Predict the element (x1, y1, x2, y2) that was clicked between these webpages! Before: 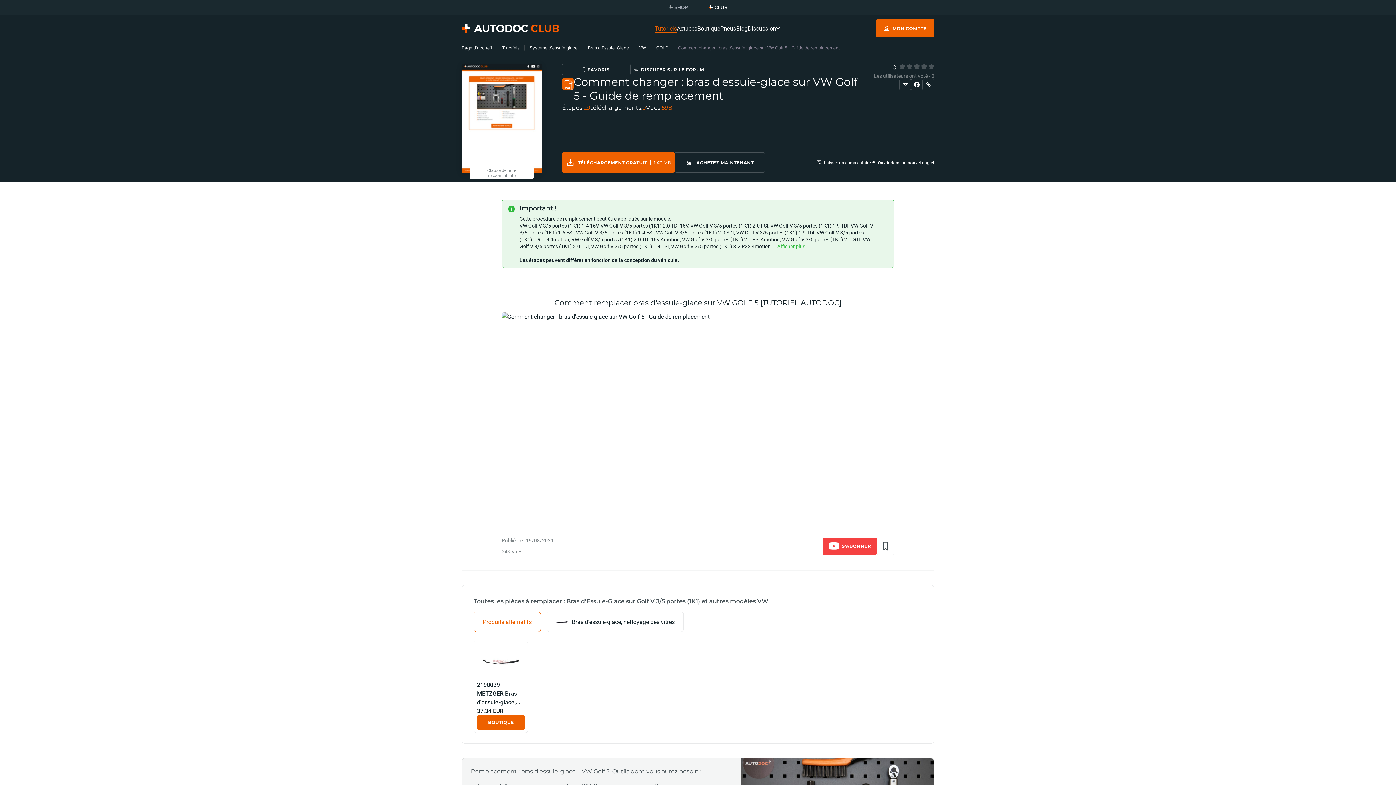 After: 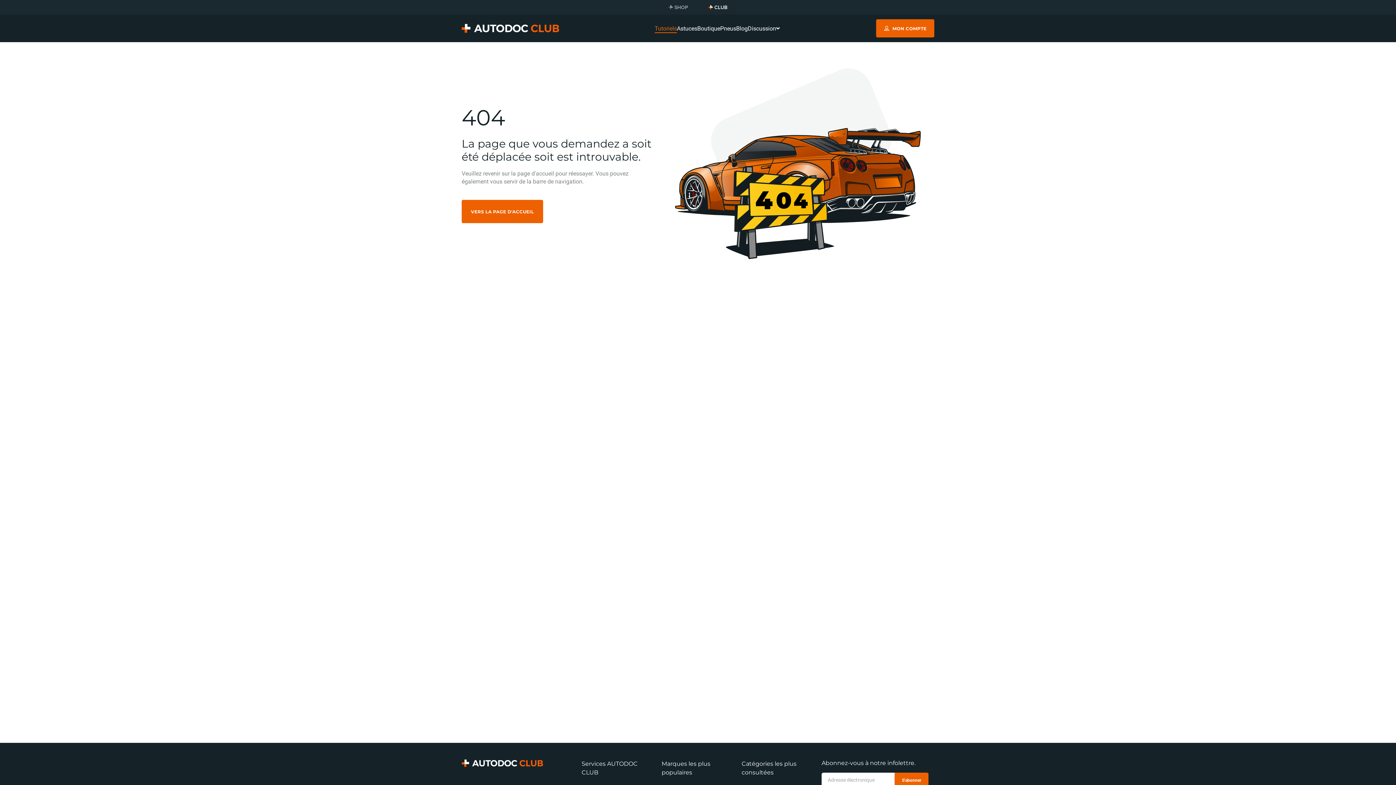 Action: bbox: (656, 45, 668, 50) label: GOLF